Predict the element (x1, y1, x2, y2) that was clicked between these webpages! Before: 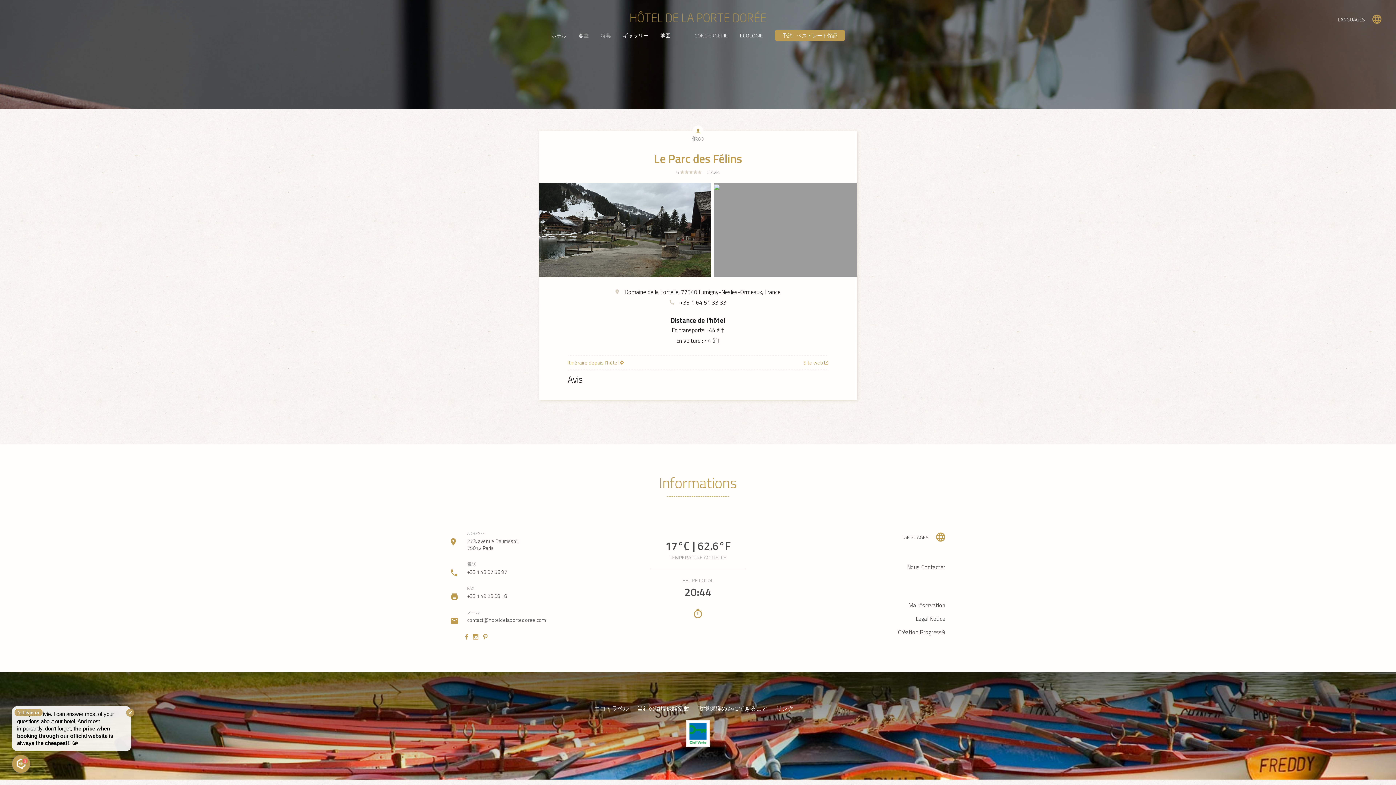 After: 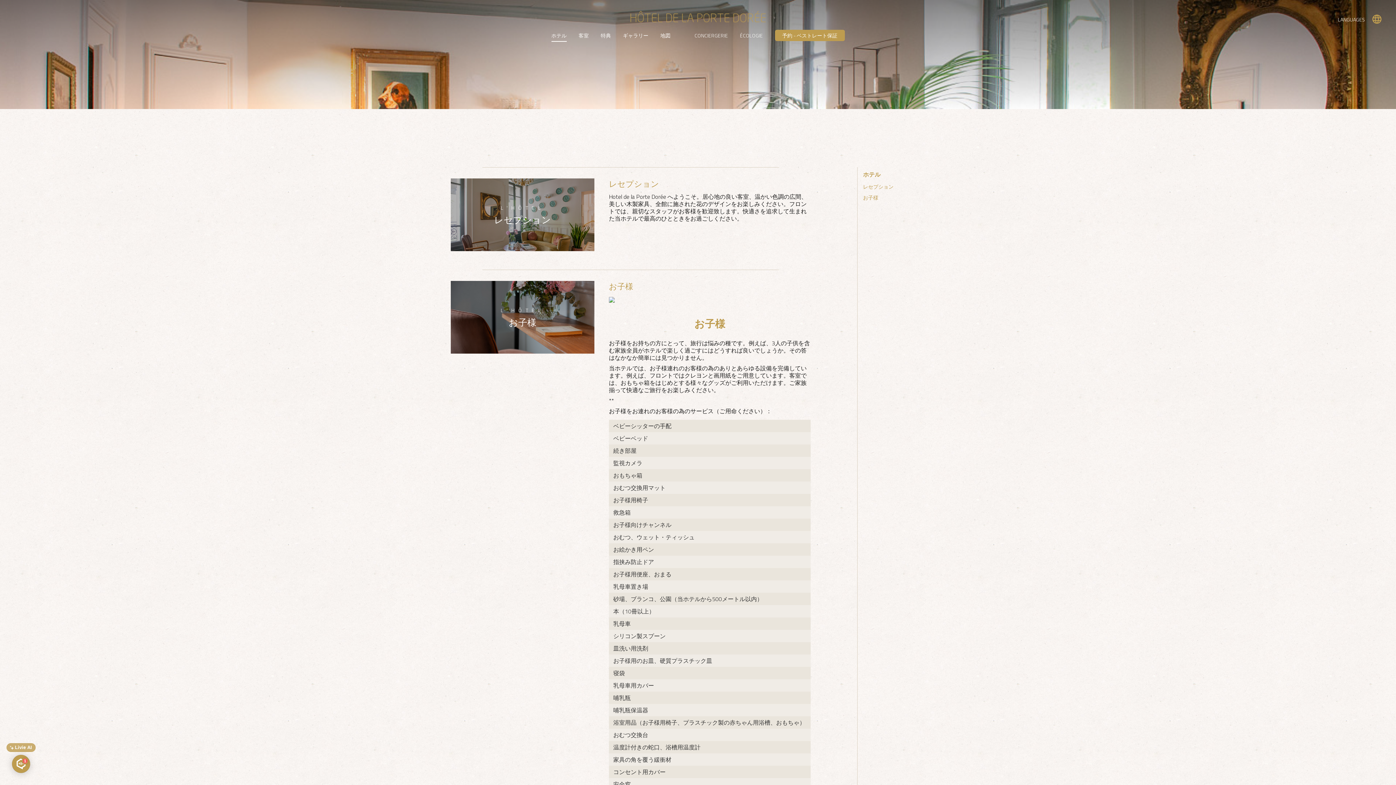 Action: bbox: (551, 29, 566, 41) label: ホテル